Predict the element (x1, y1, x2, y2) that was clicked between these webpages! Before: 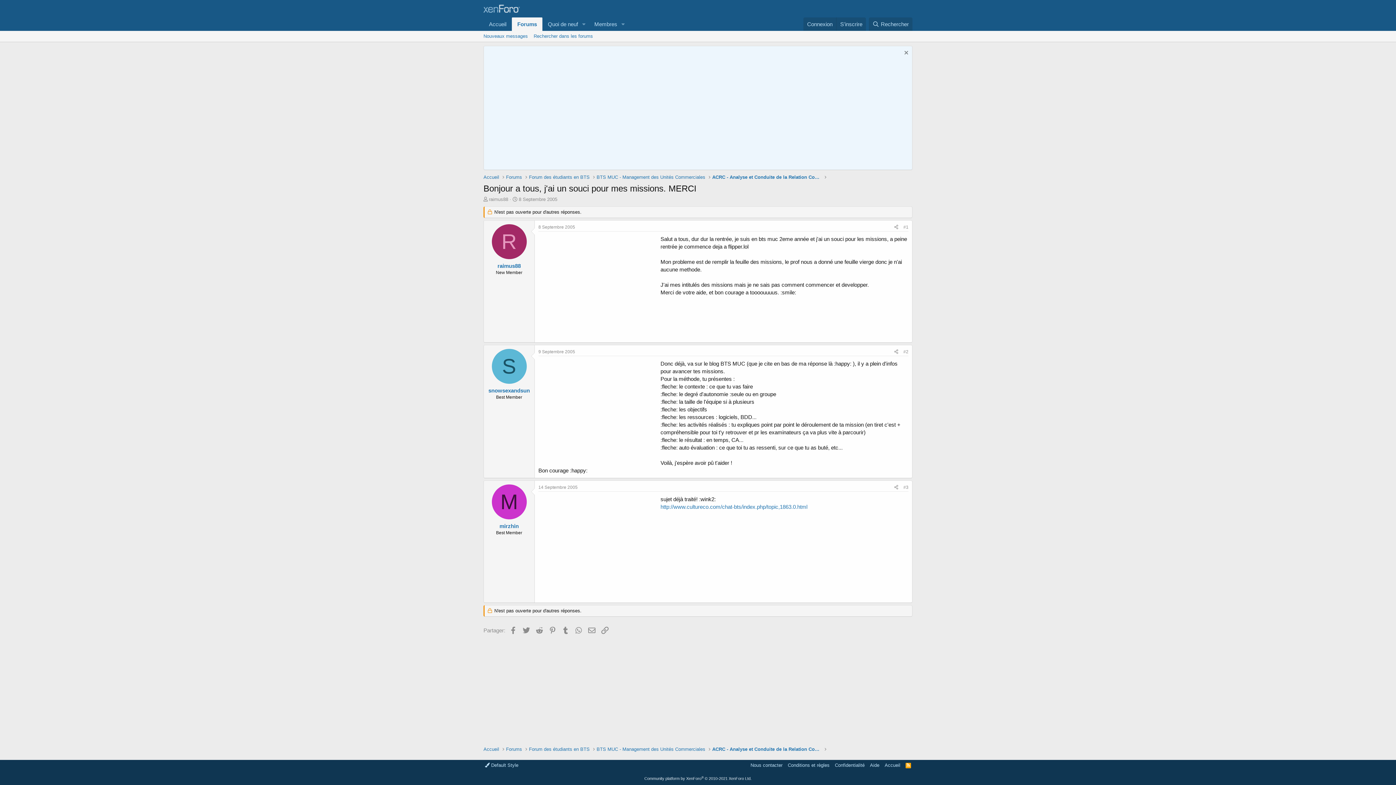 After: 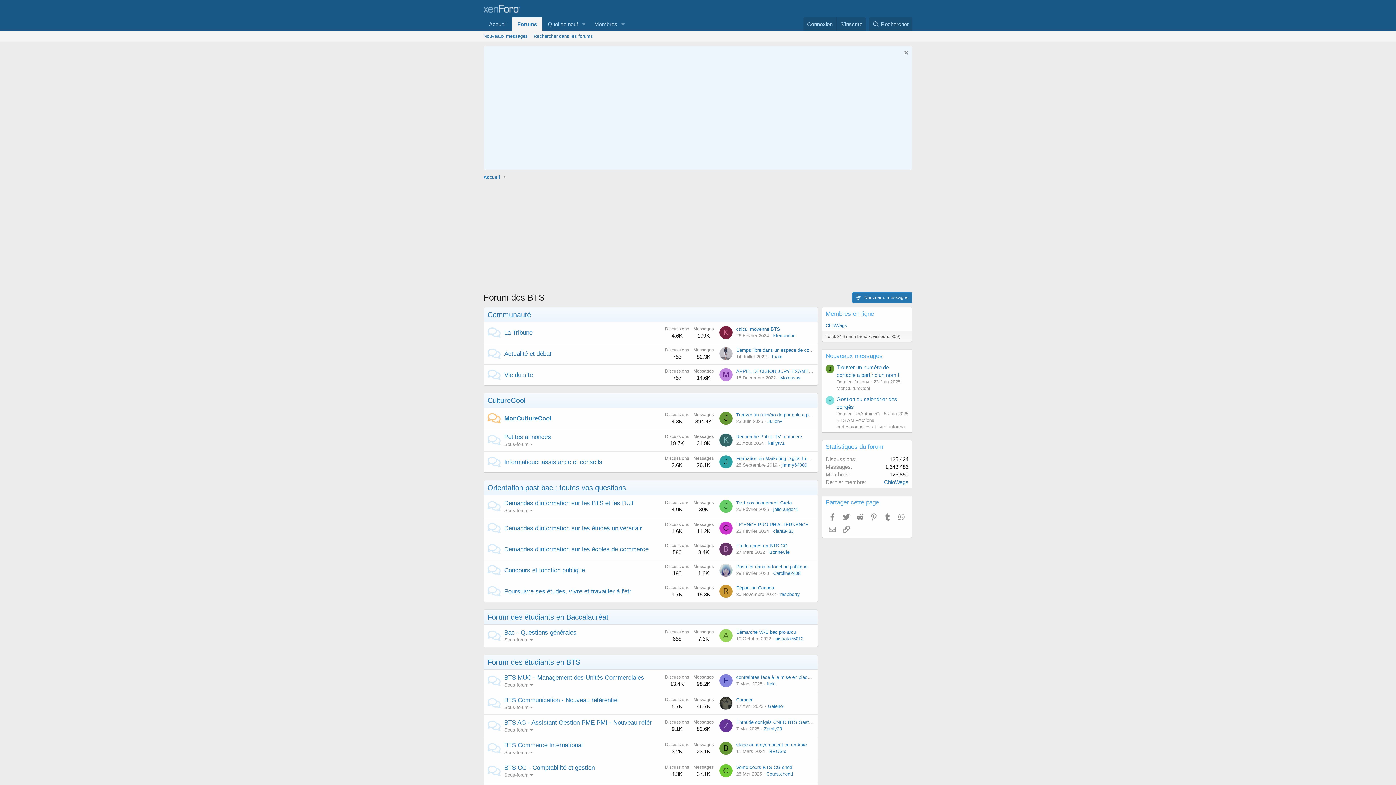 Action: bbox: (483, 17, 512, 30) label: Accueil